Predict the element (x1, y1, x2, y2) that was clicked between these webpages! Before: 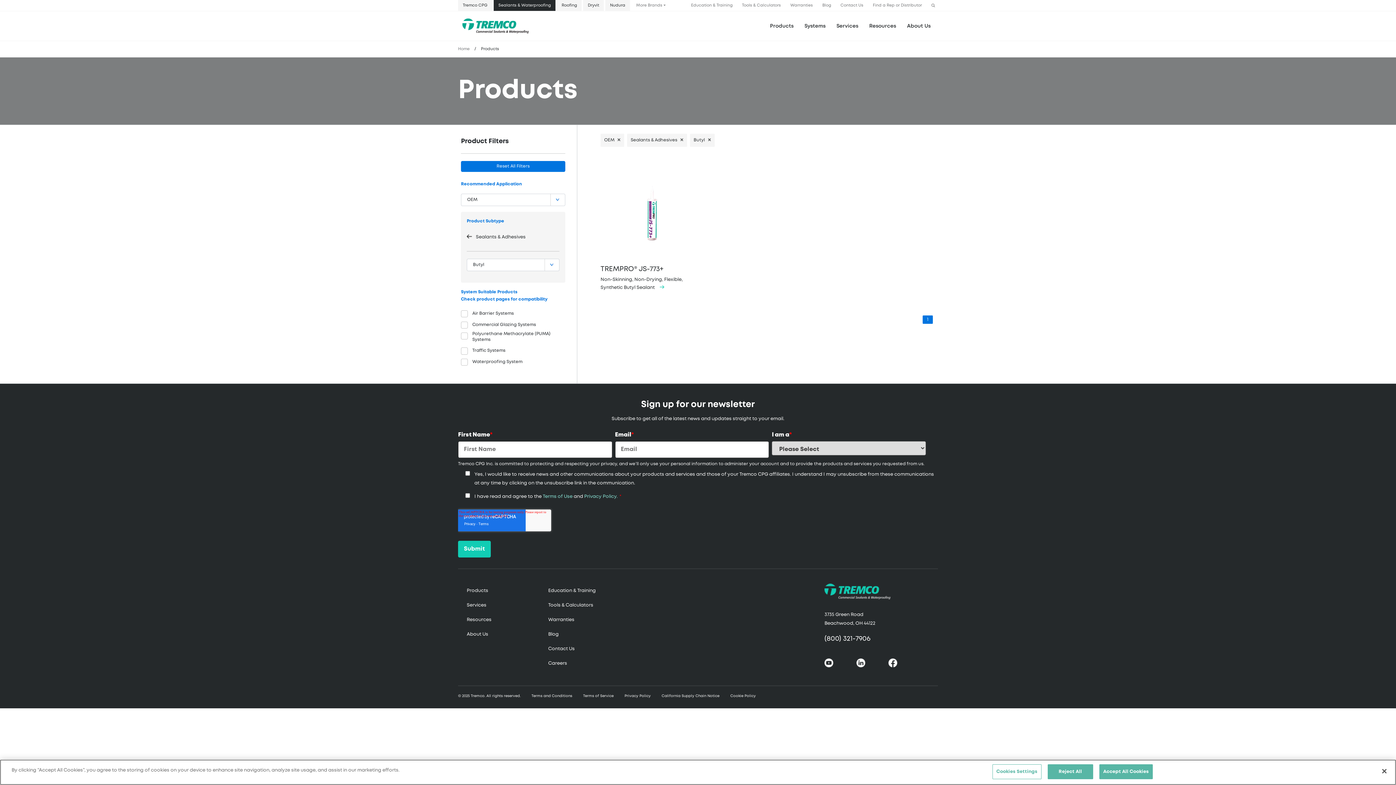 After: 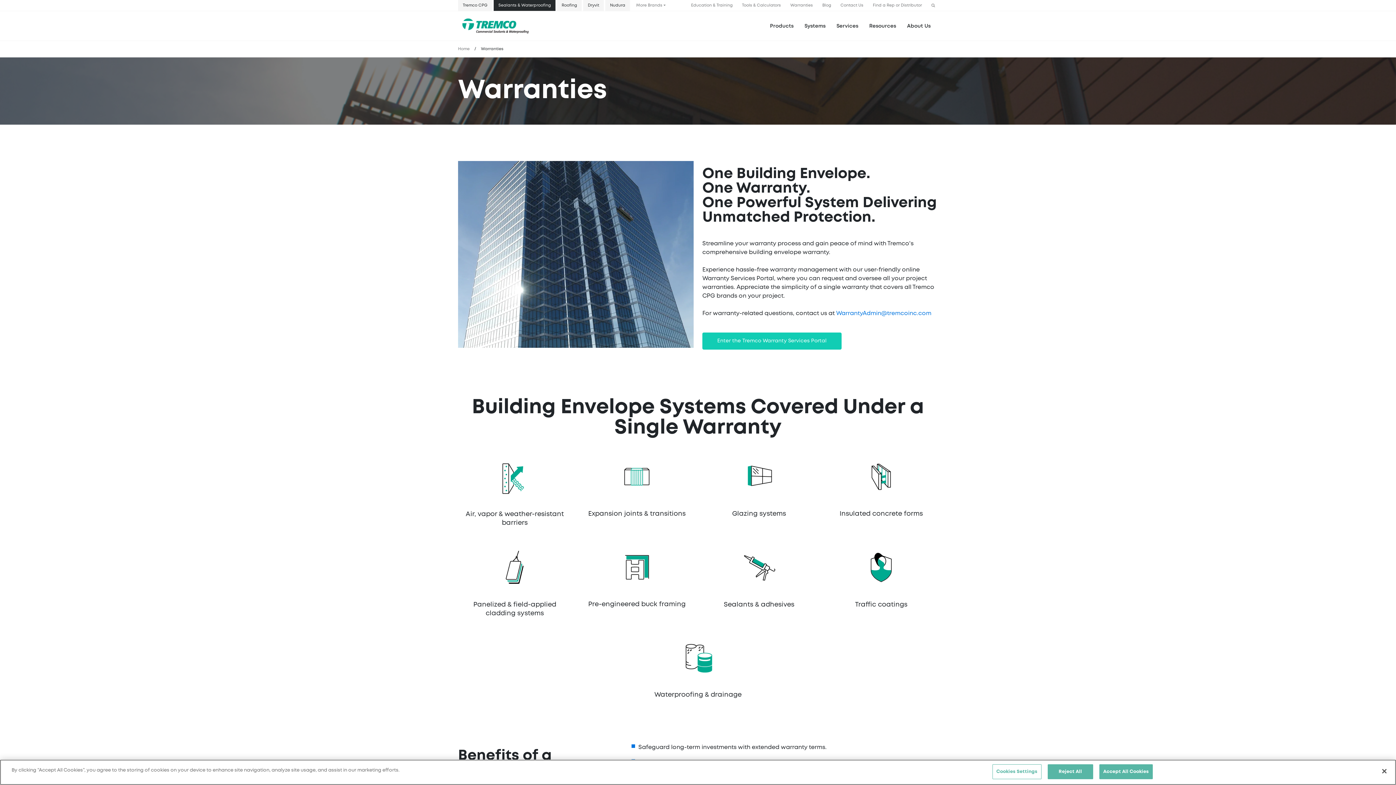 Action: bbox: (787, 3, 816, 7) label: Warranties